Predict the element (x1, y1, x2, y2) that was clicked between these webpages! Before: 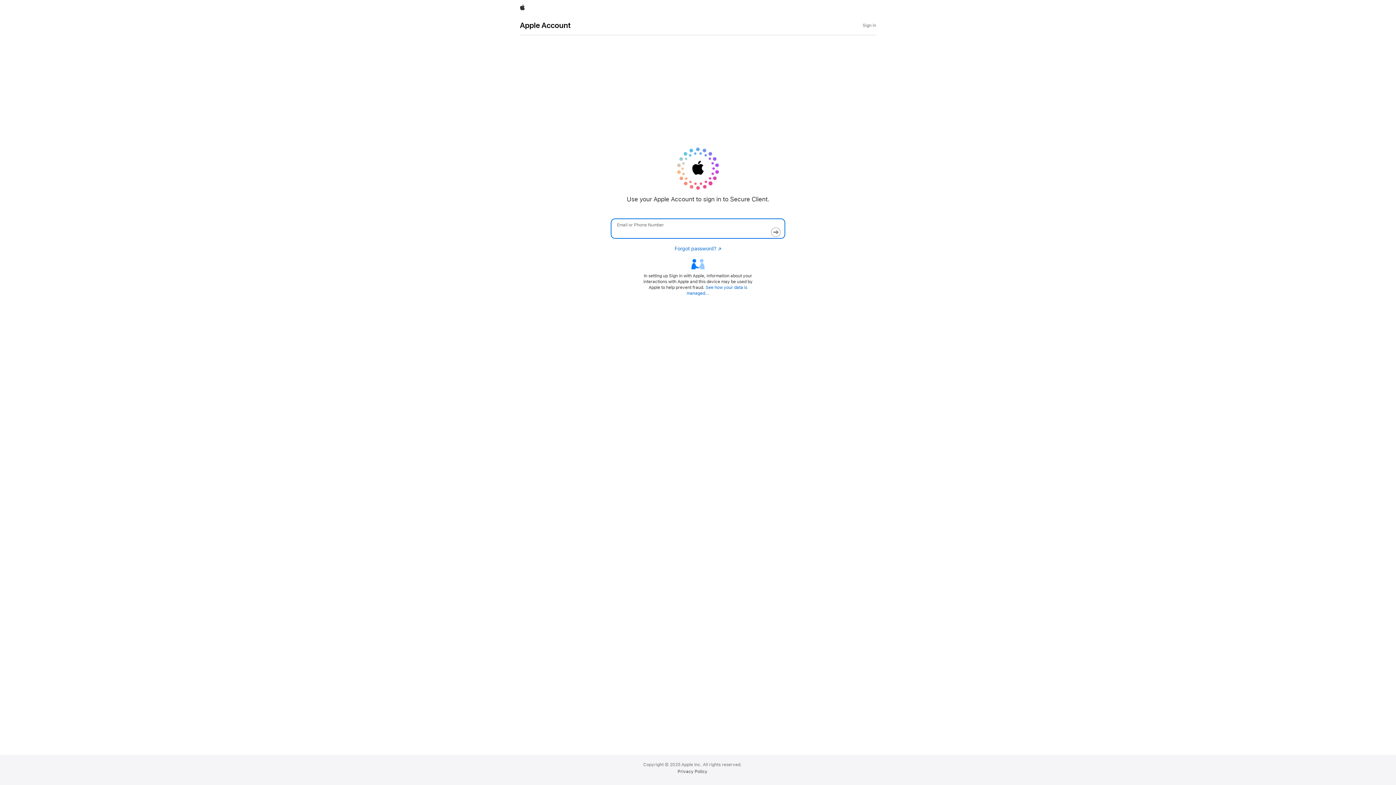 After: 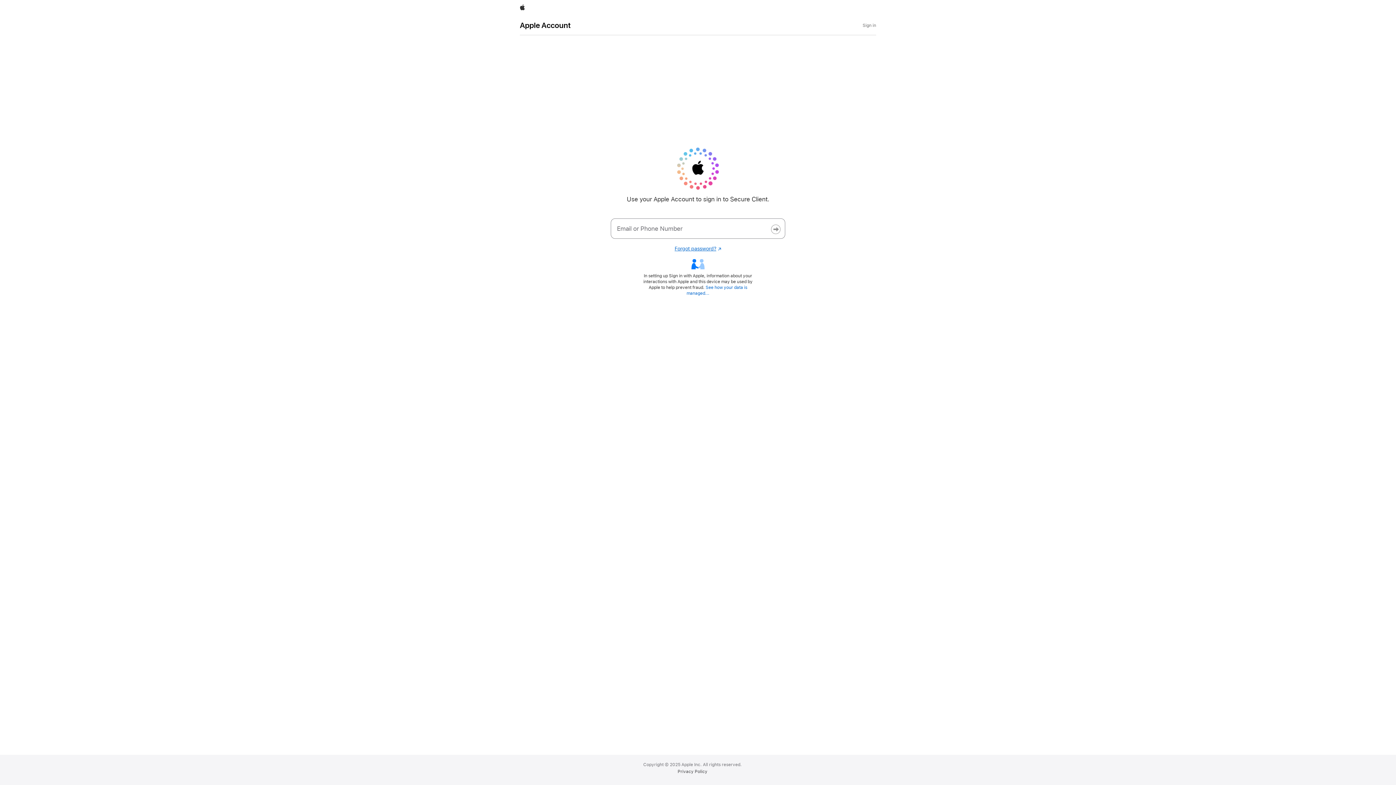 Action: label: Forgot password?
Opens in a new window. bbox: (674, 245, 721, 251)